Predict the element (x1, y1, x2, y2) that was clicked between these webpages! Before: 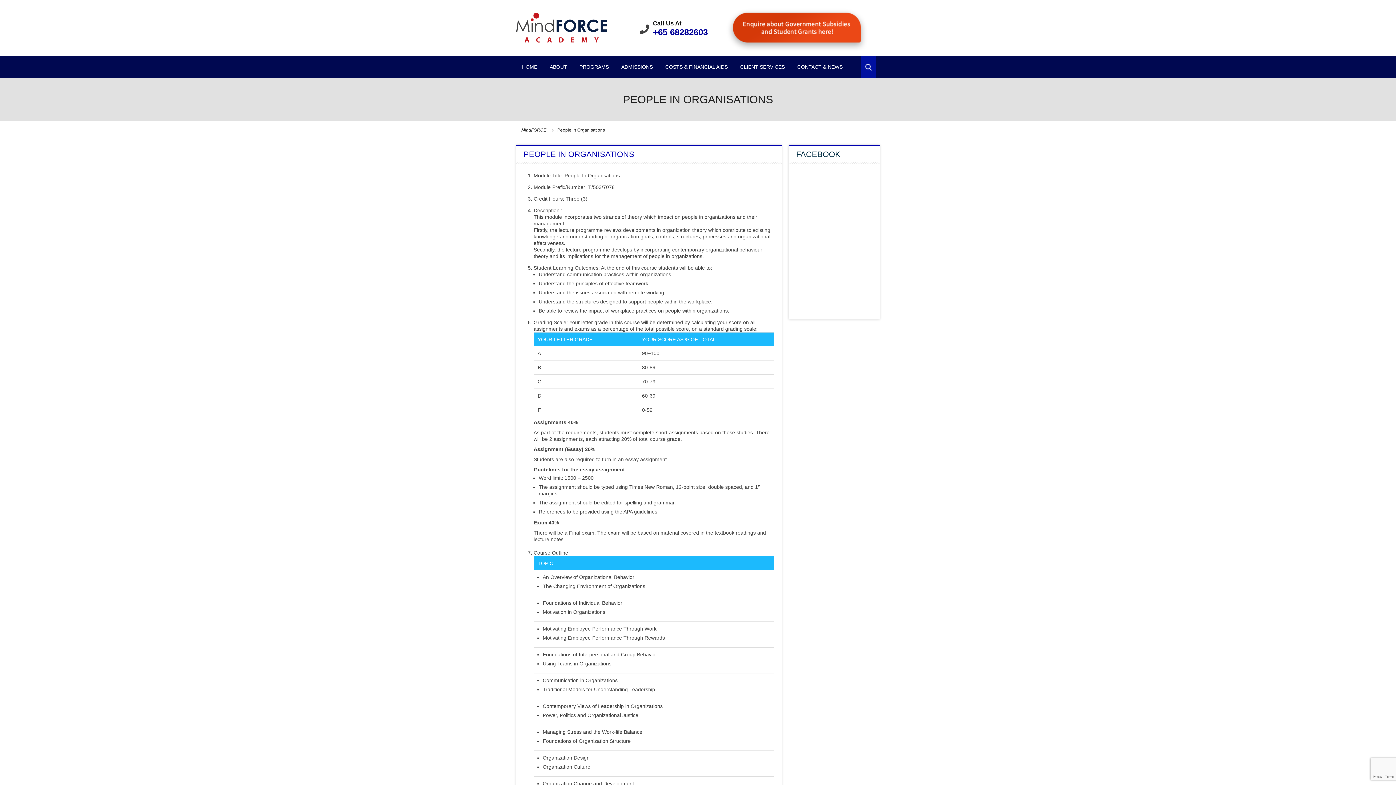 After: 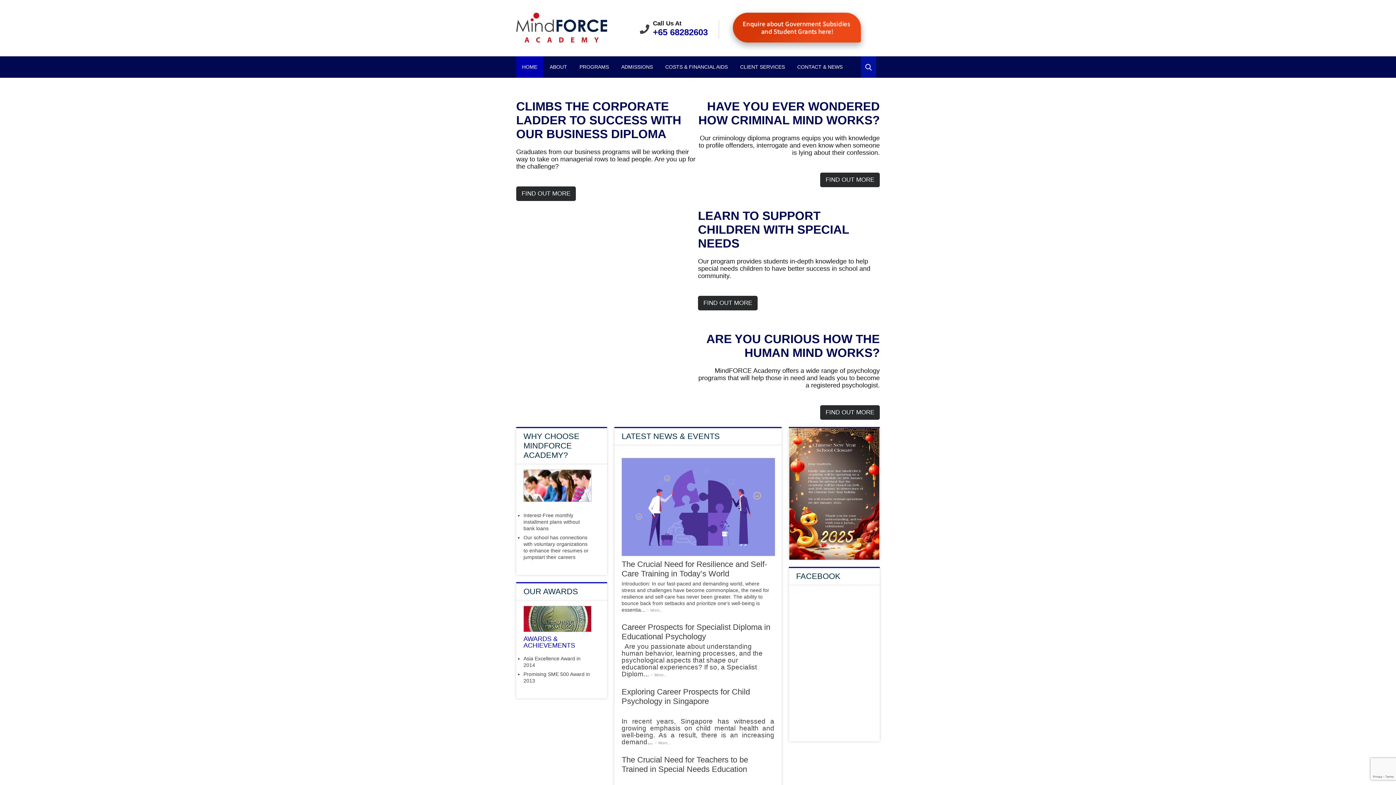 Action: label: HOME bbox: (516, 56, 543, 77)